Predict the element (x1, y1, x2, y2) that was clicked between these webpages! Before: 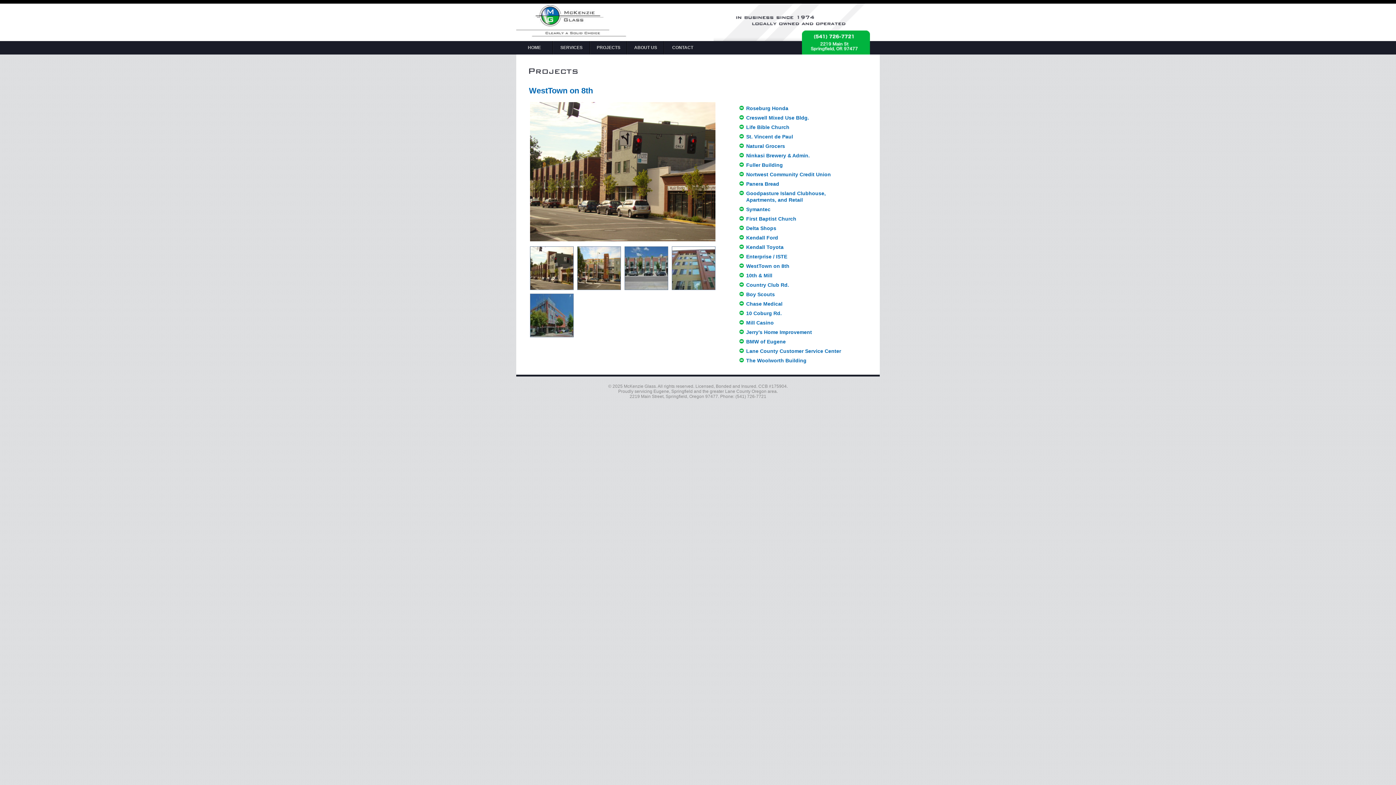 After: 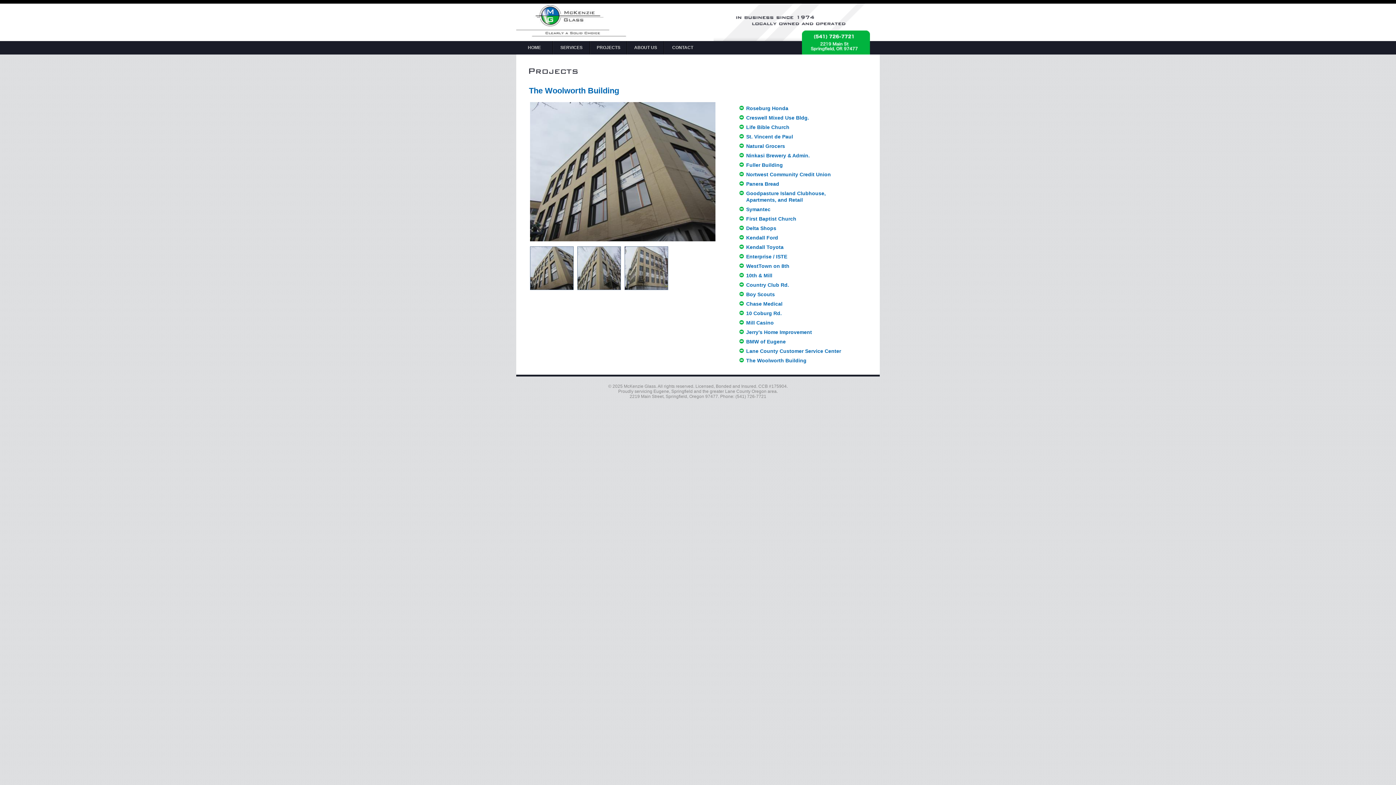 Action: label: The Woolworth Building bbox: (746, 357, 806, 363)